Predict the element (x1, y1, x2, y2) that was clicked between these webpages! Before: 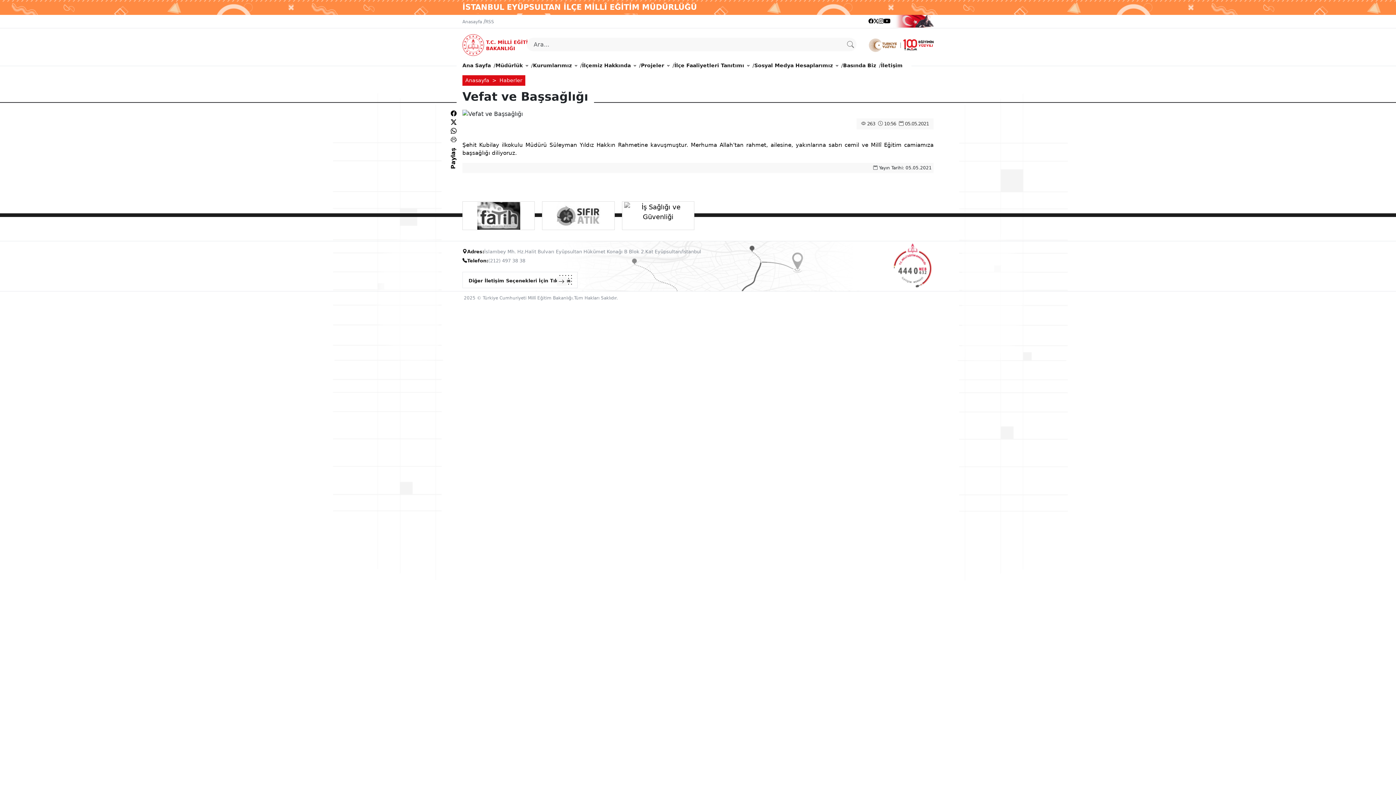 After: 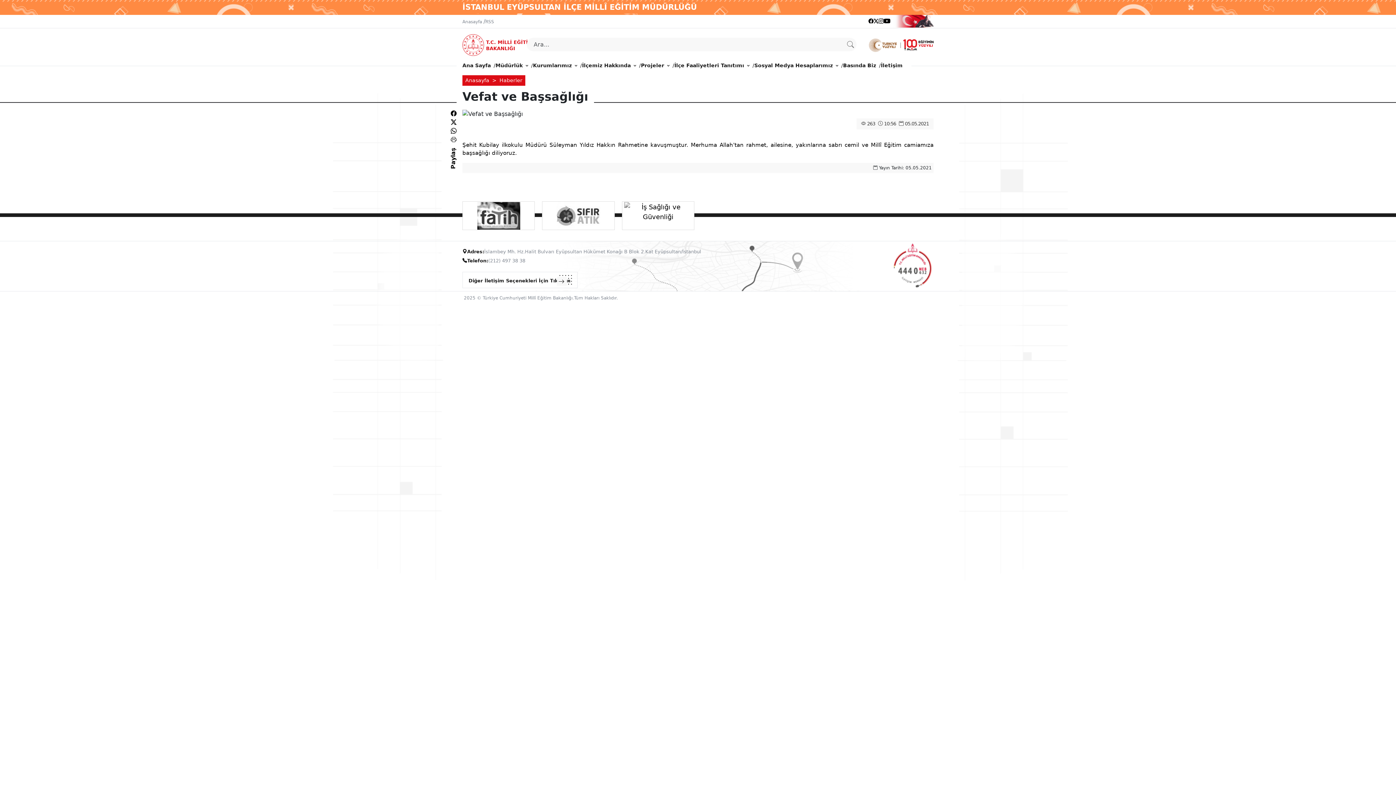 Action: bbox: (890, 17, 934, 23)